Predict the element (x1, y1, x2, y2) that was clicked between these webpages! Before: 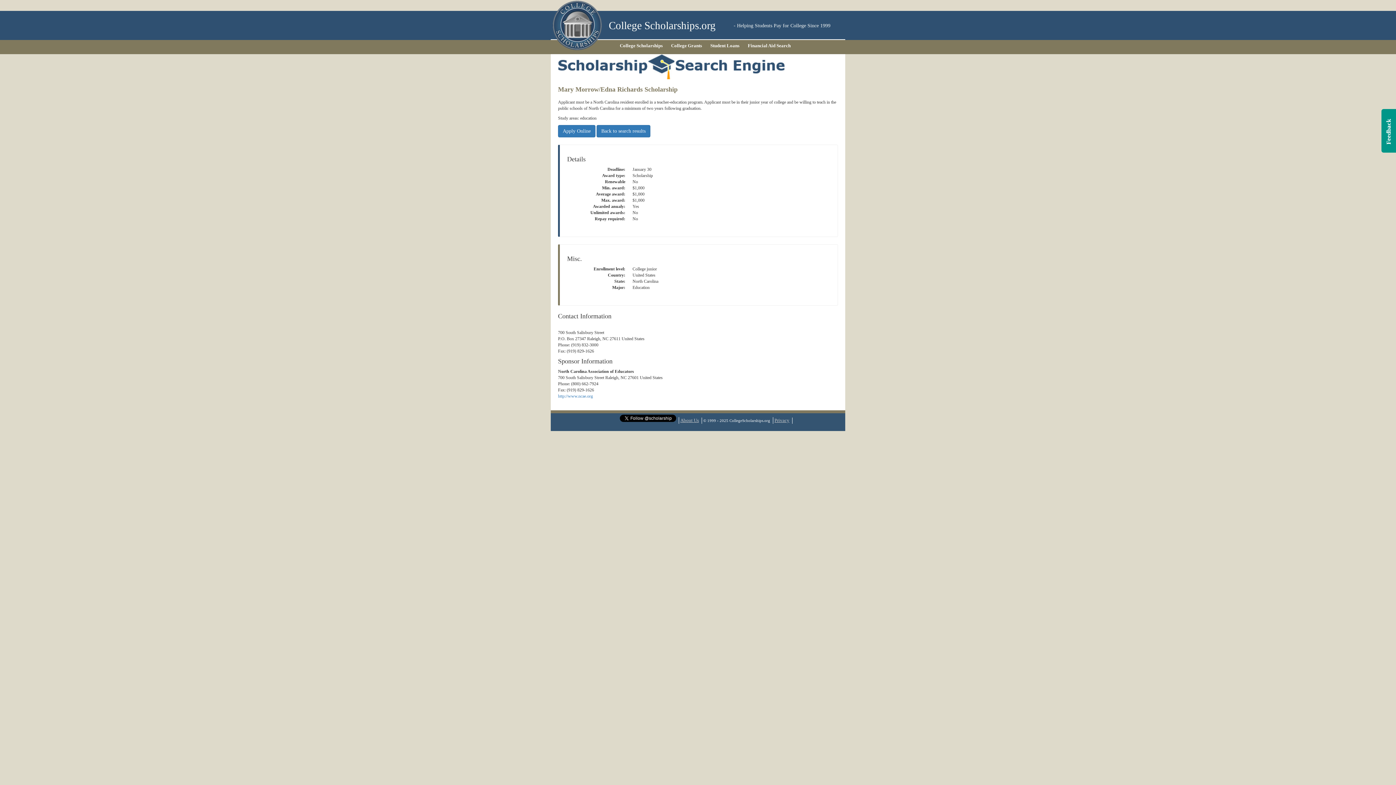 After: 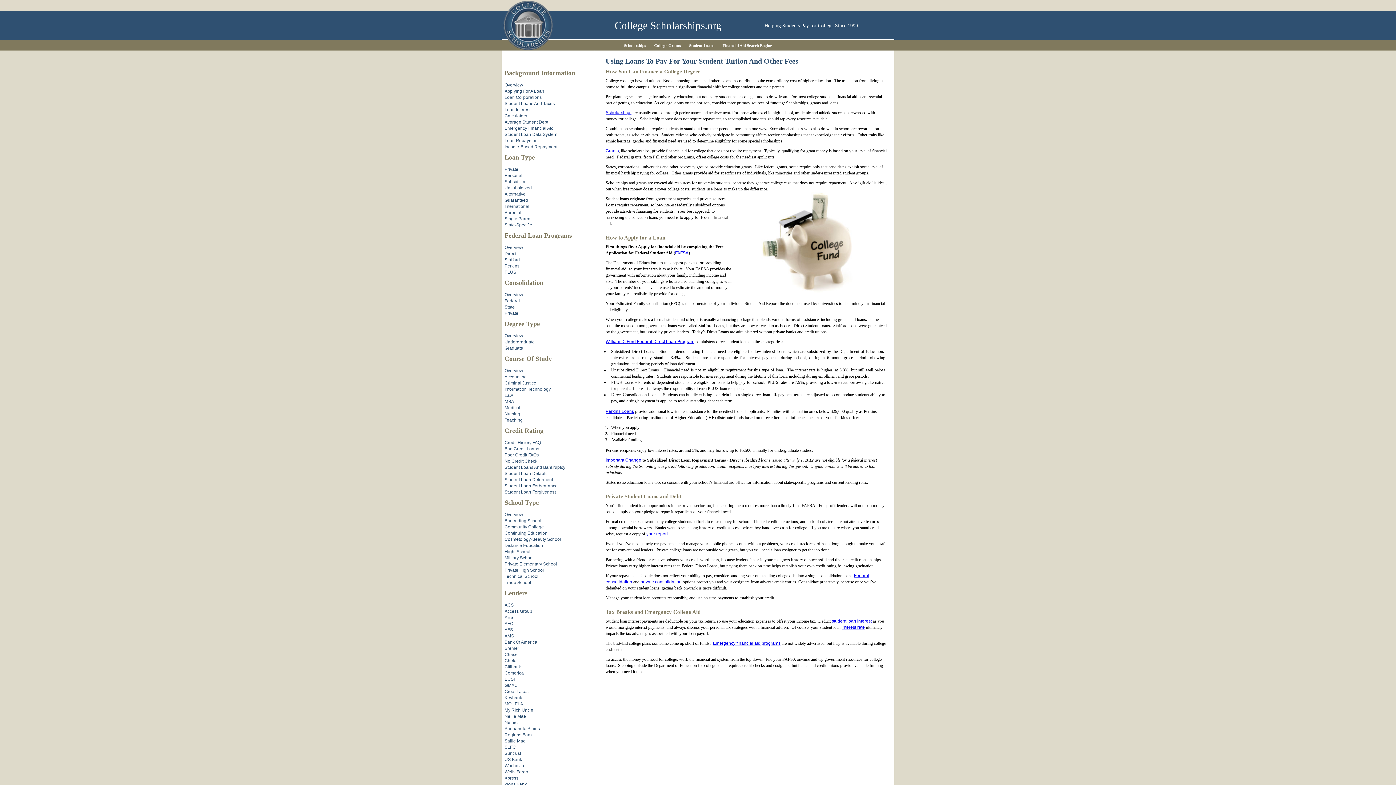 Action: label: Student Loans bbox: (707, 40, 742, 50)